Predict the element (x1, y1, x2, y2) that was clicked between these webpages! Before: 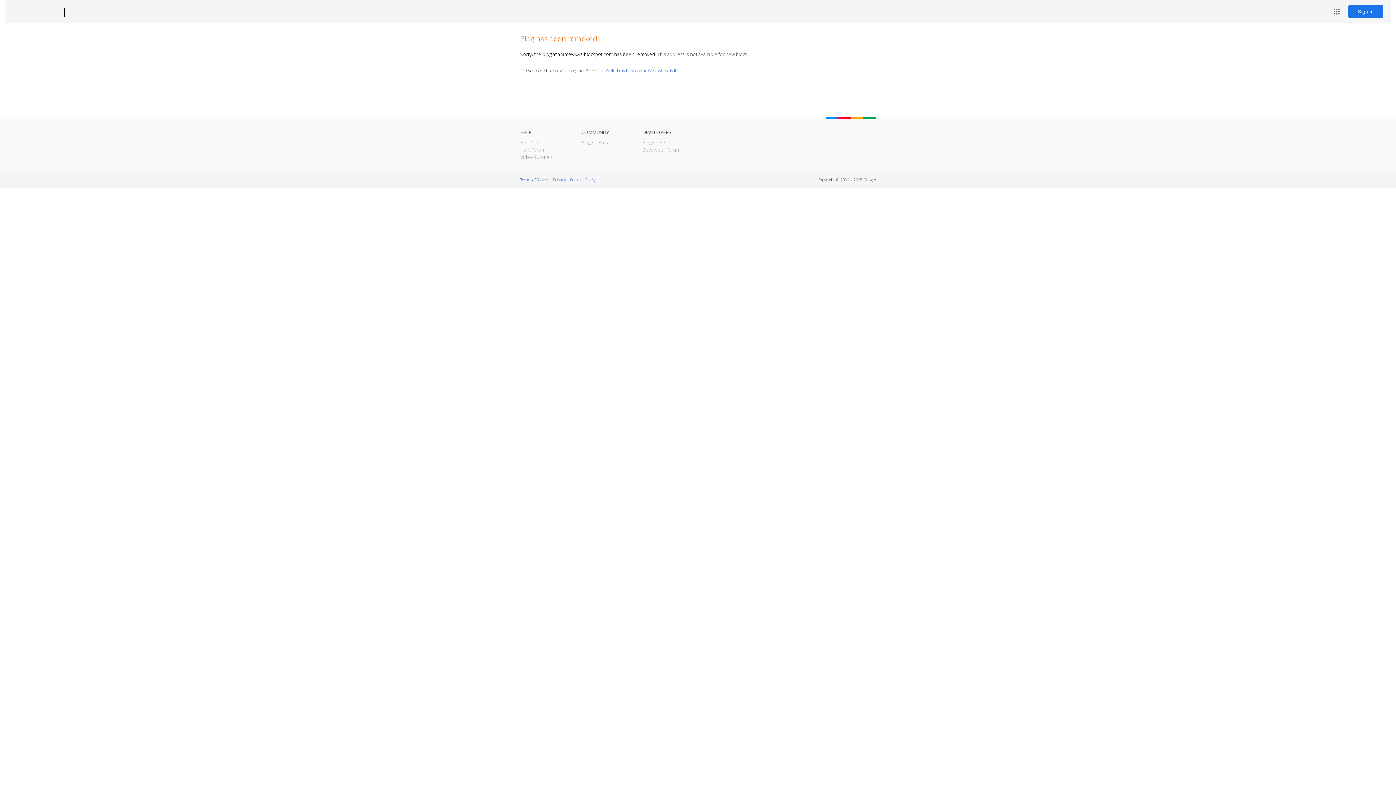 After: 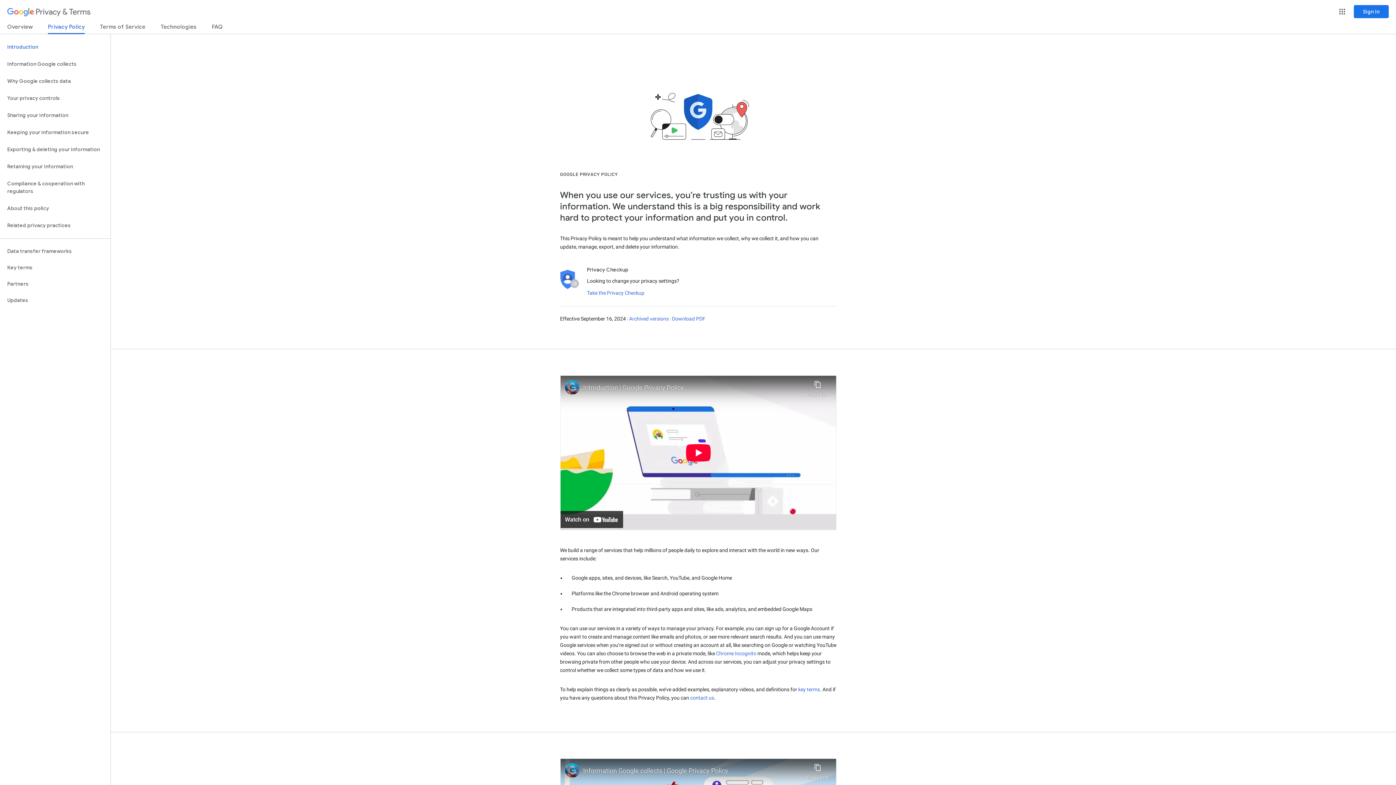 Action: label: Privacy bbox: (553, 177, 565, 182)